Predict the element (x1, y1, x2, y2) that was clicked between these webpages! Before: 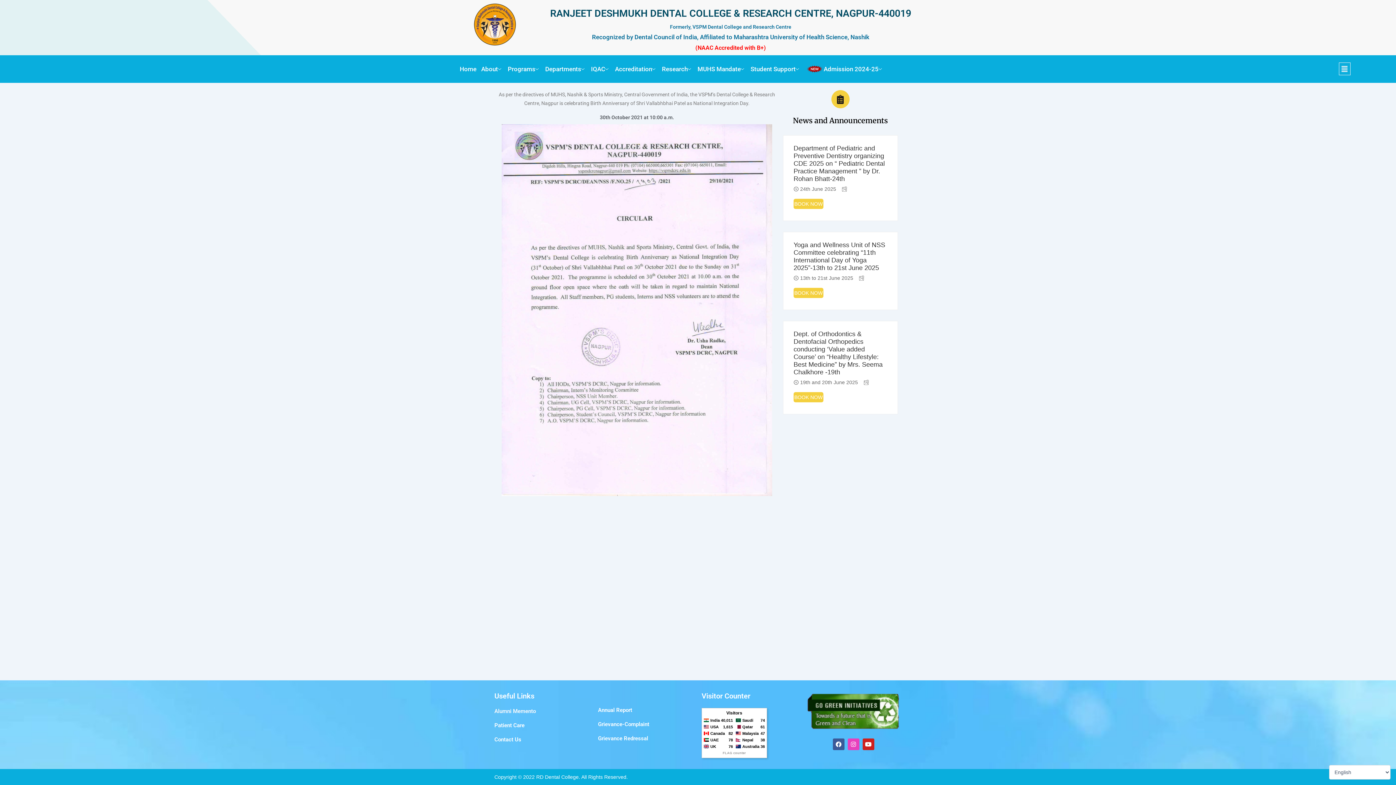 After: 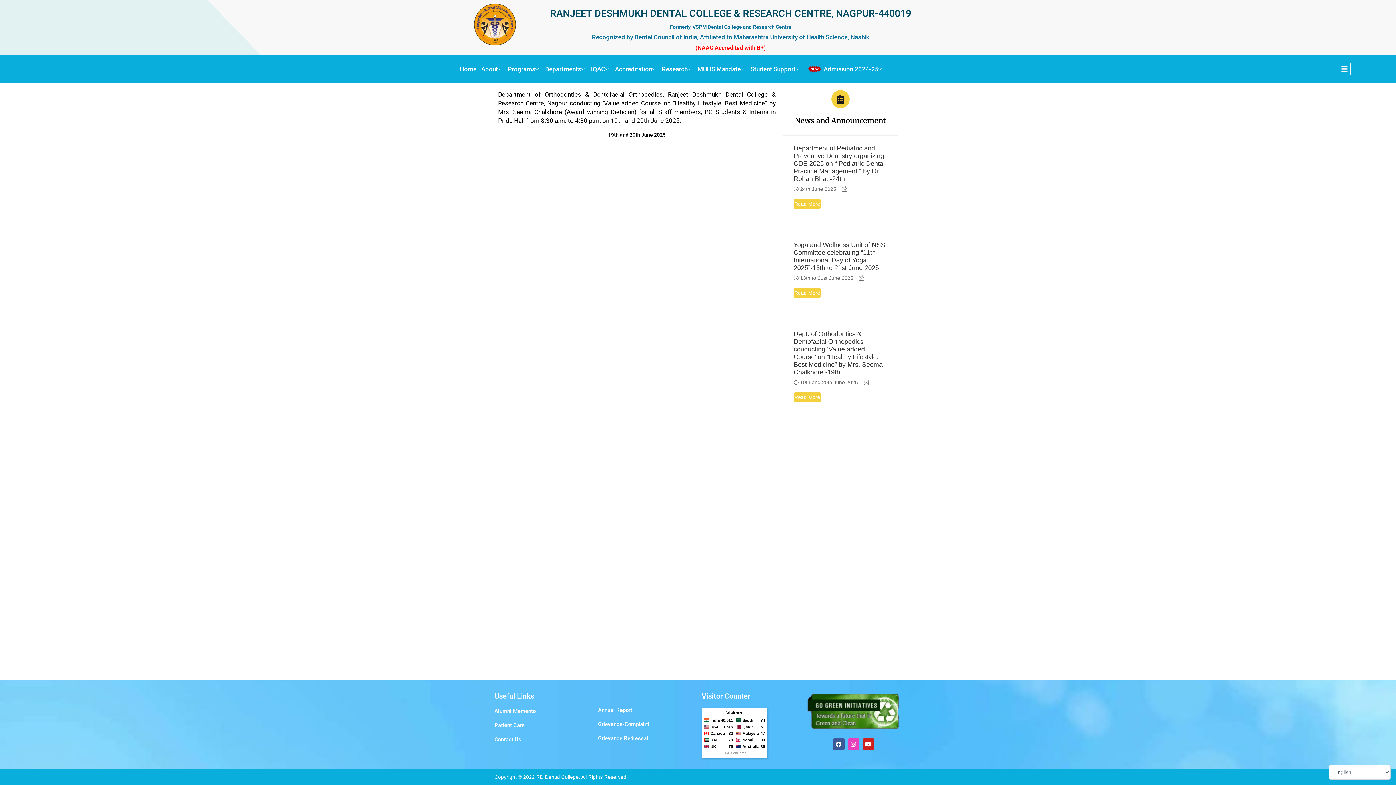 Action: label: BOOK NOW bbox: (793, 392, 823, 402)